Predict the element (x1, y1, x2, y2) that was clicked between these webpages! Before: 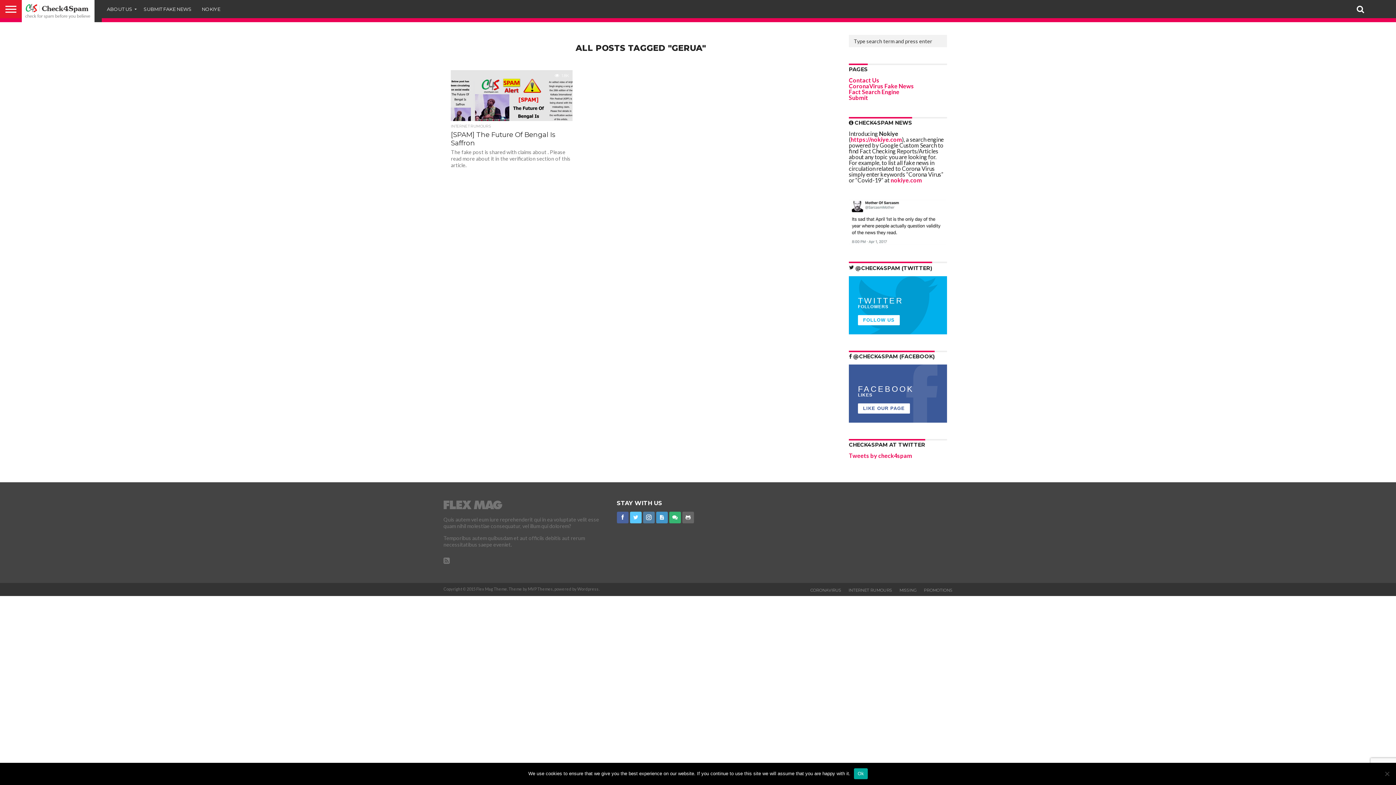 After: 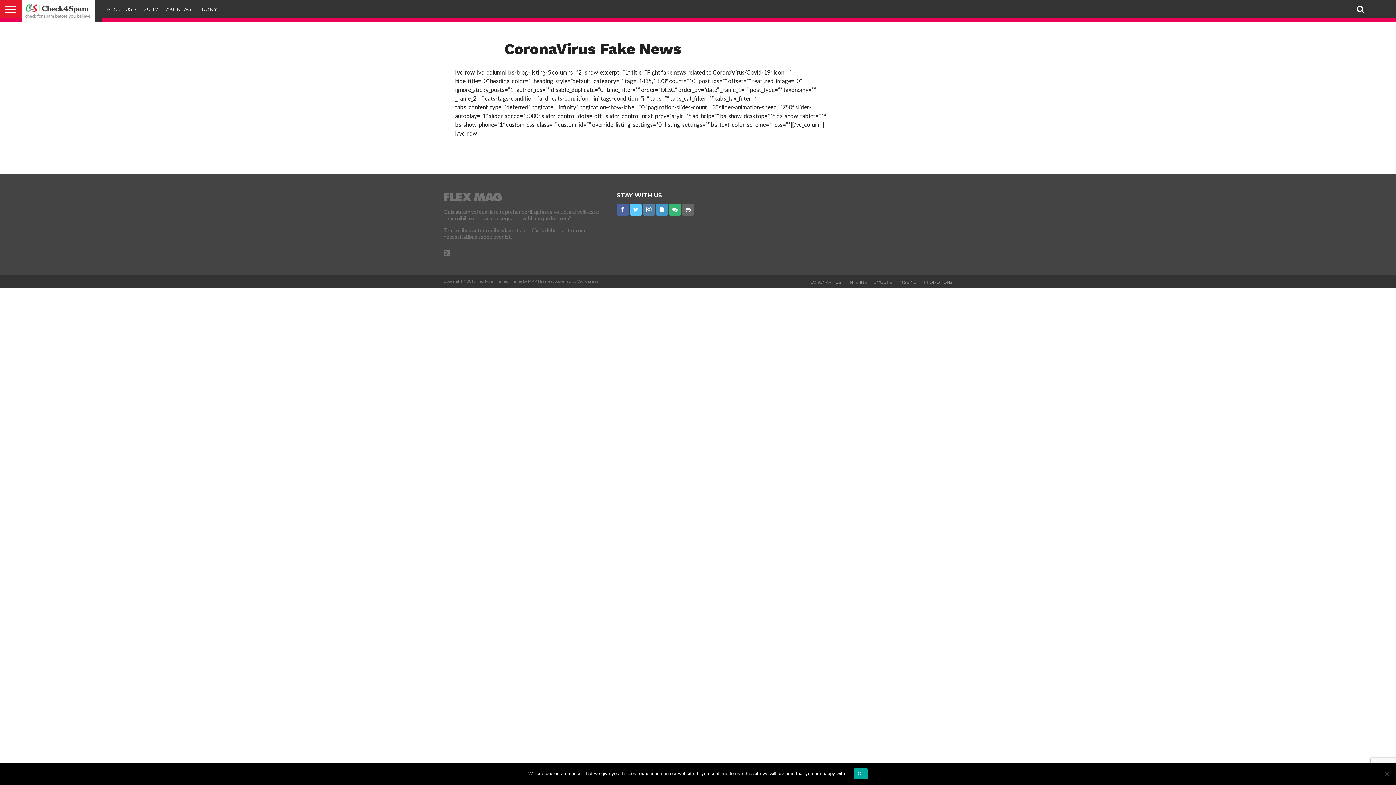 Action: label: CoronaVirus Fake News bbox: (849, 82, 914, 89)